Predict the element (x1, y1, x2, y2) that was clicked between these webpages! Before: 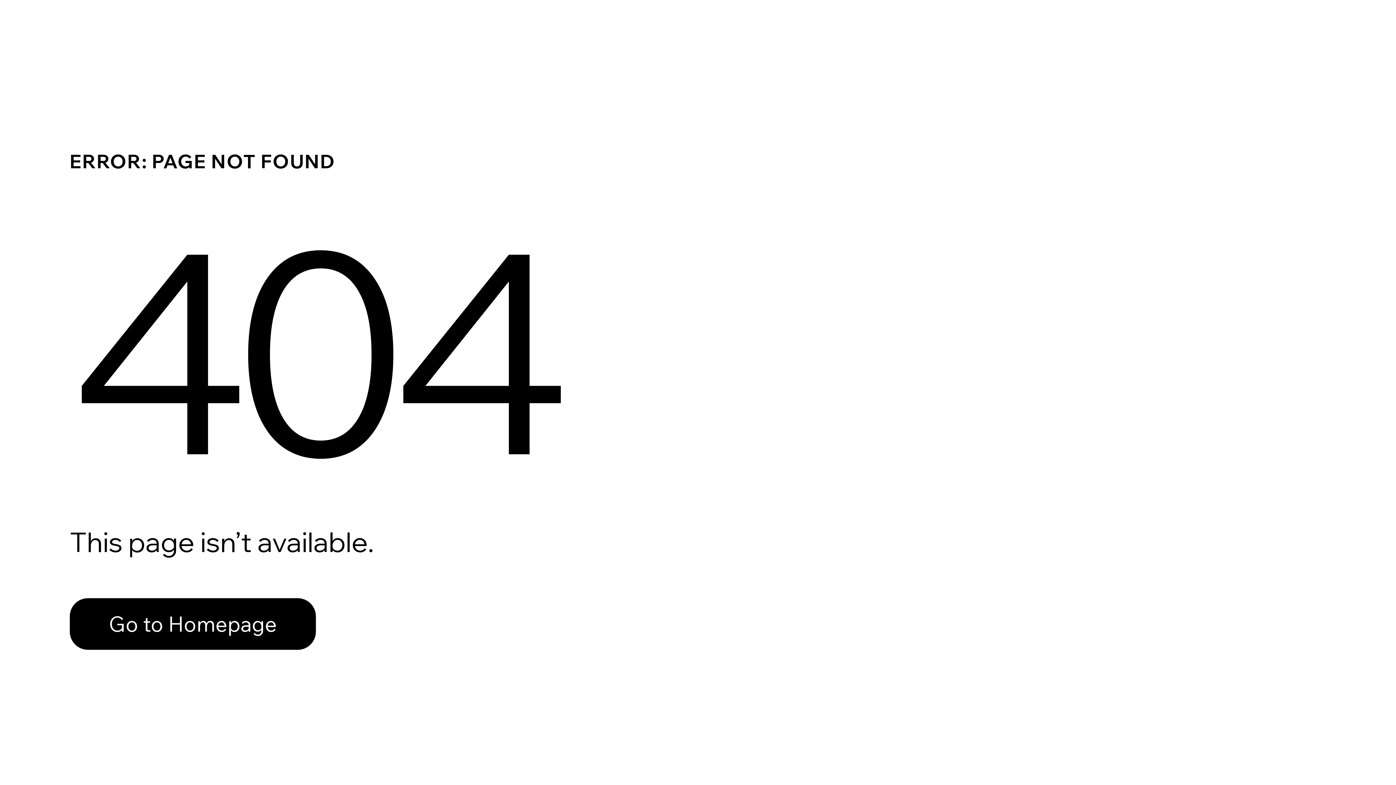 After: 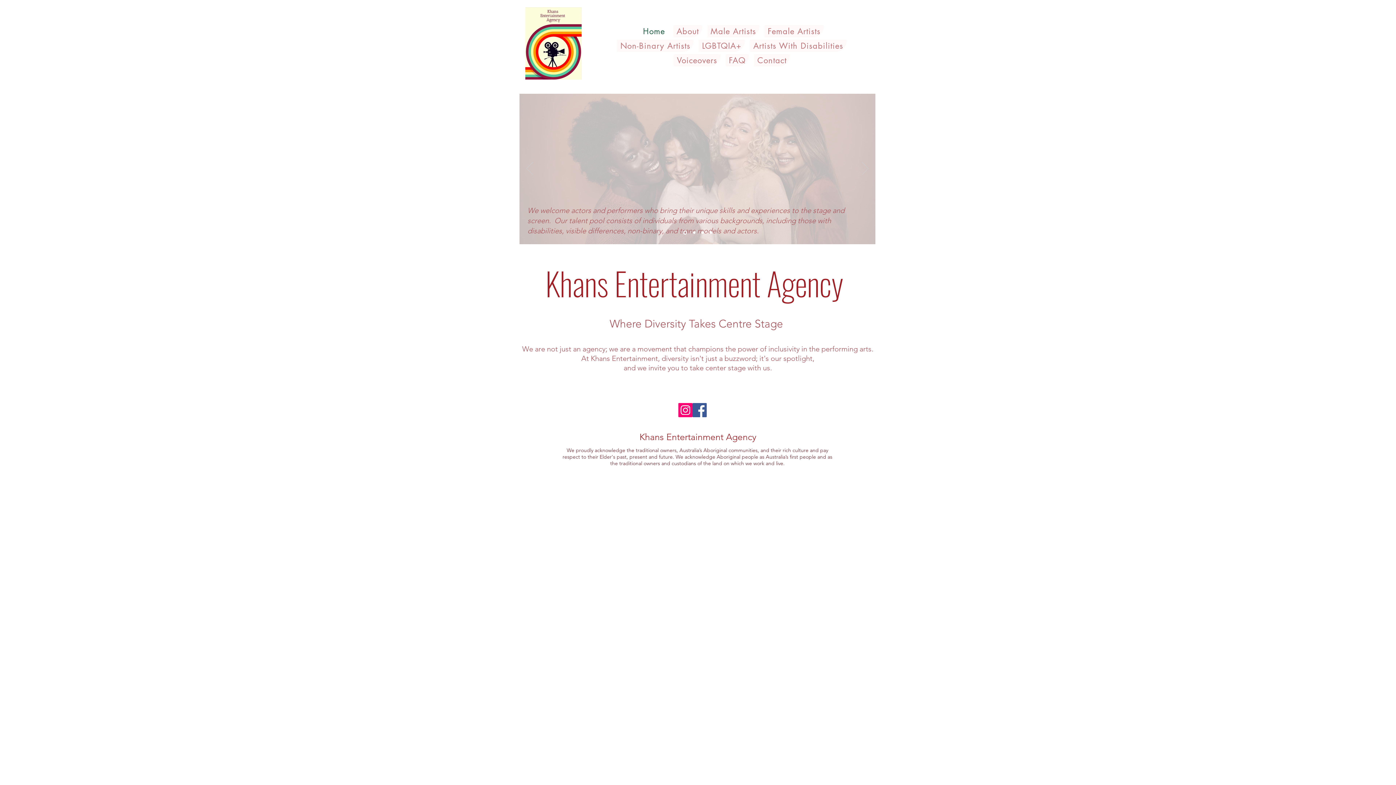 Action: bbox: (69, 598, 316, 650) label: Go to Homepage